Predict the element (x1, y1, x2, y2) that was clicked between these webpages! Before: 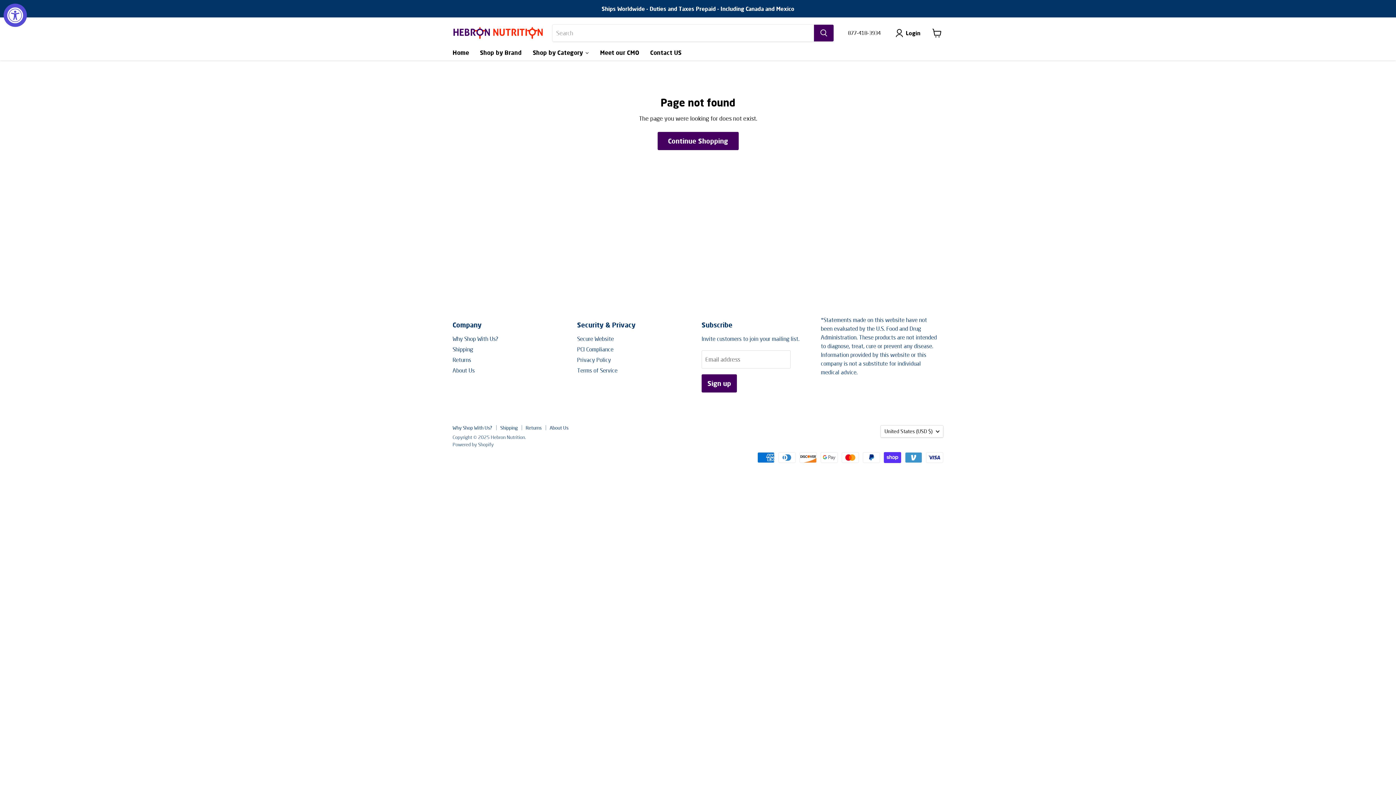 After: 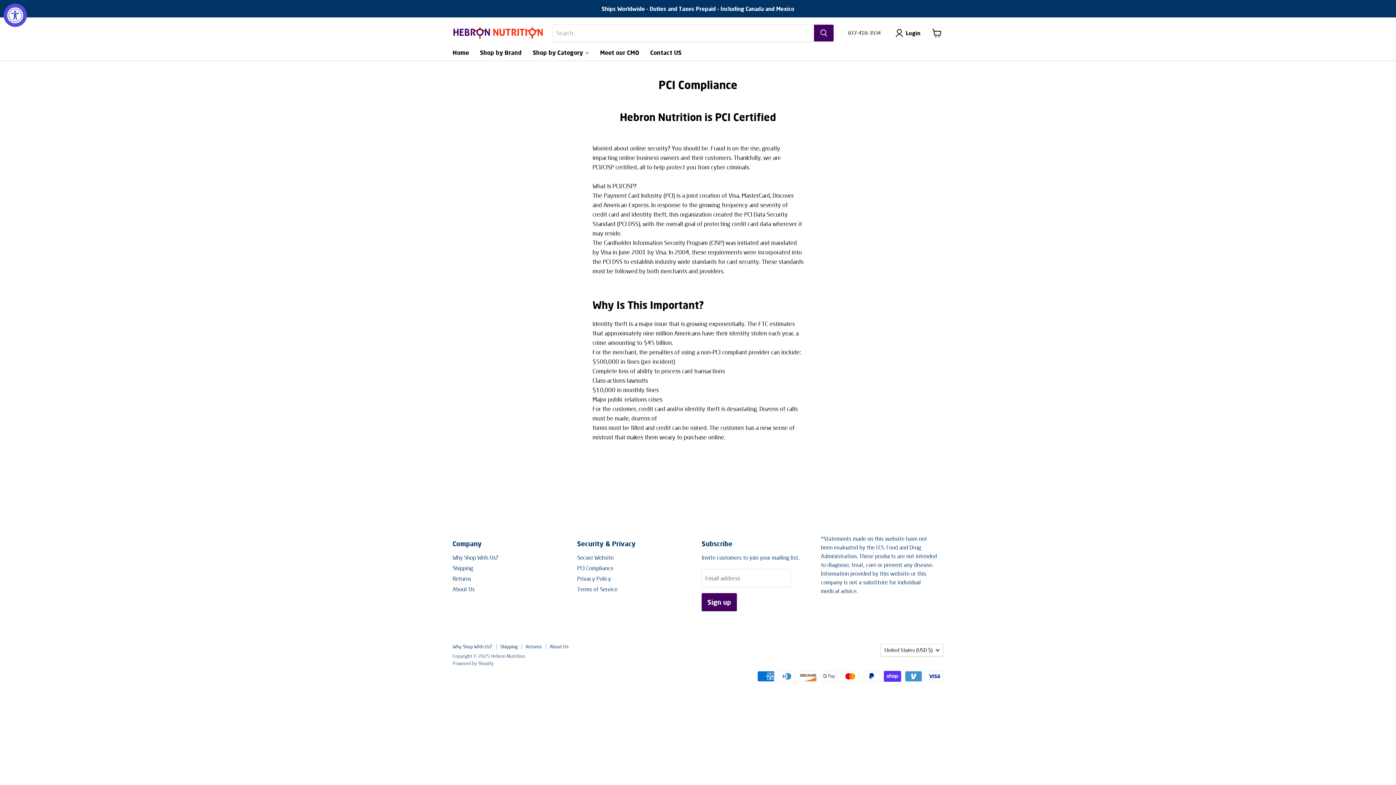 Action: bbox: (577, 346, 613, 352) label: PCI Compliance